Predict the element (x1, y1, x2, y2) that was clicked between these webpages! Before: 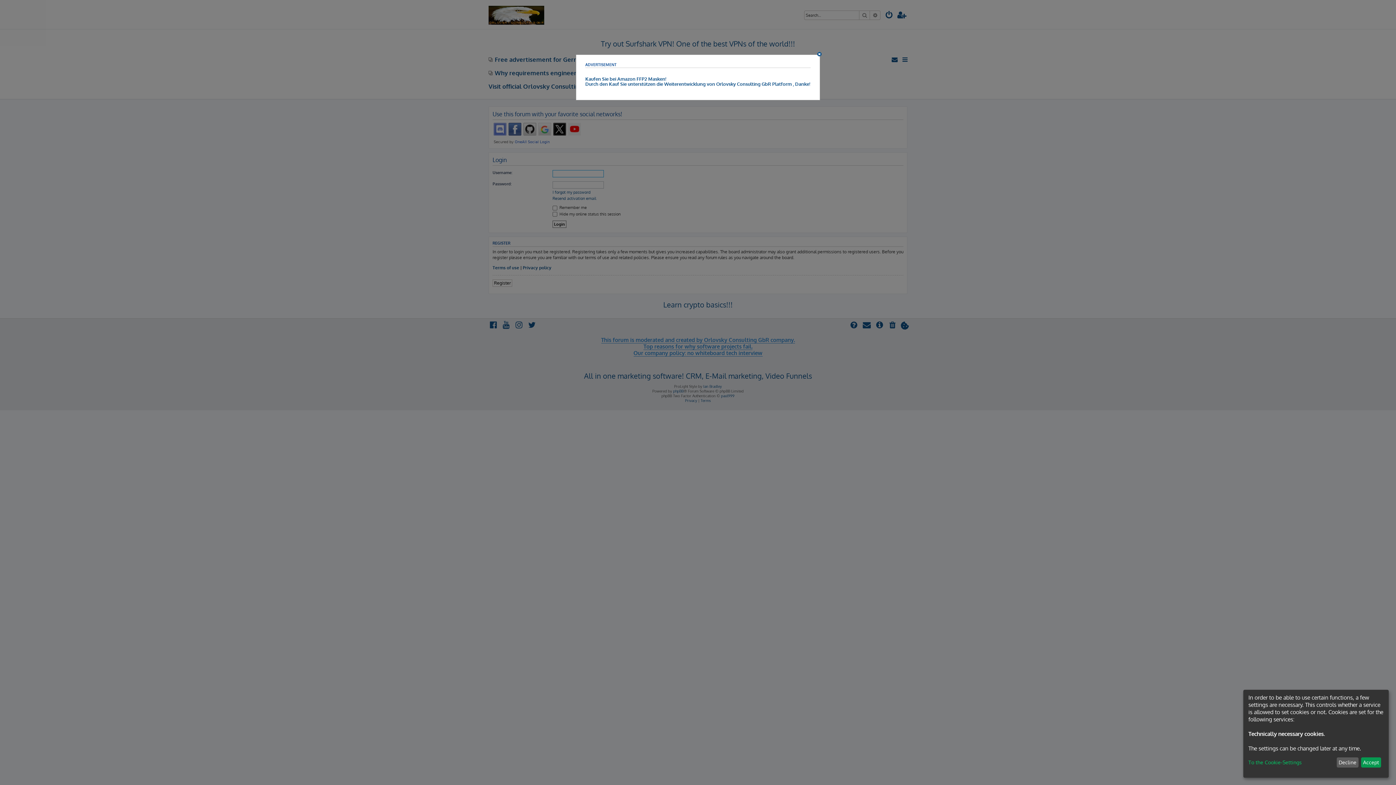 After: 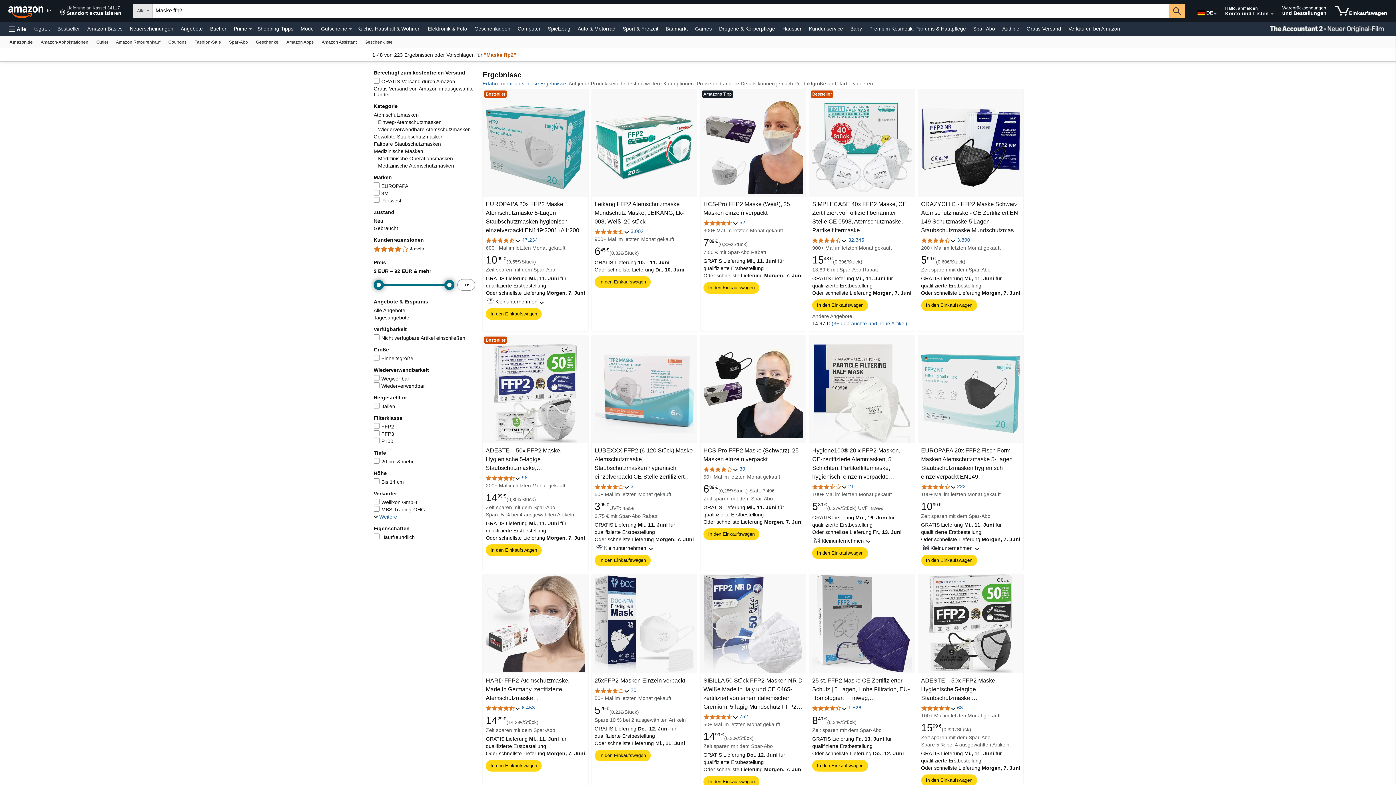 Action: bbox: (585, 76, 810, 86) label: Kaufen Sie bei Amazon FFP2 Masken!
Durch den Kauf Sie unterstützen die Weiterentwicklung von Orlovsky Consulting GbR Platform , Danke!